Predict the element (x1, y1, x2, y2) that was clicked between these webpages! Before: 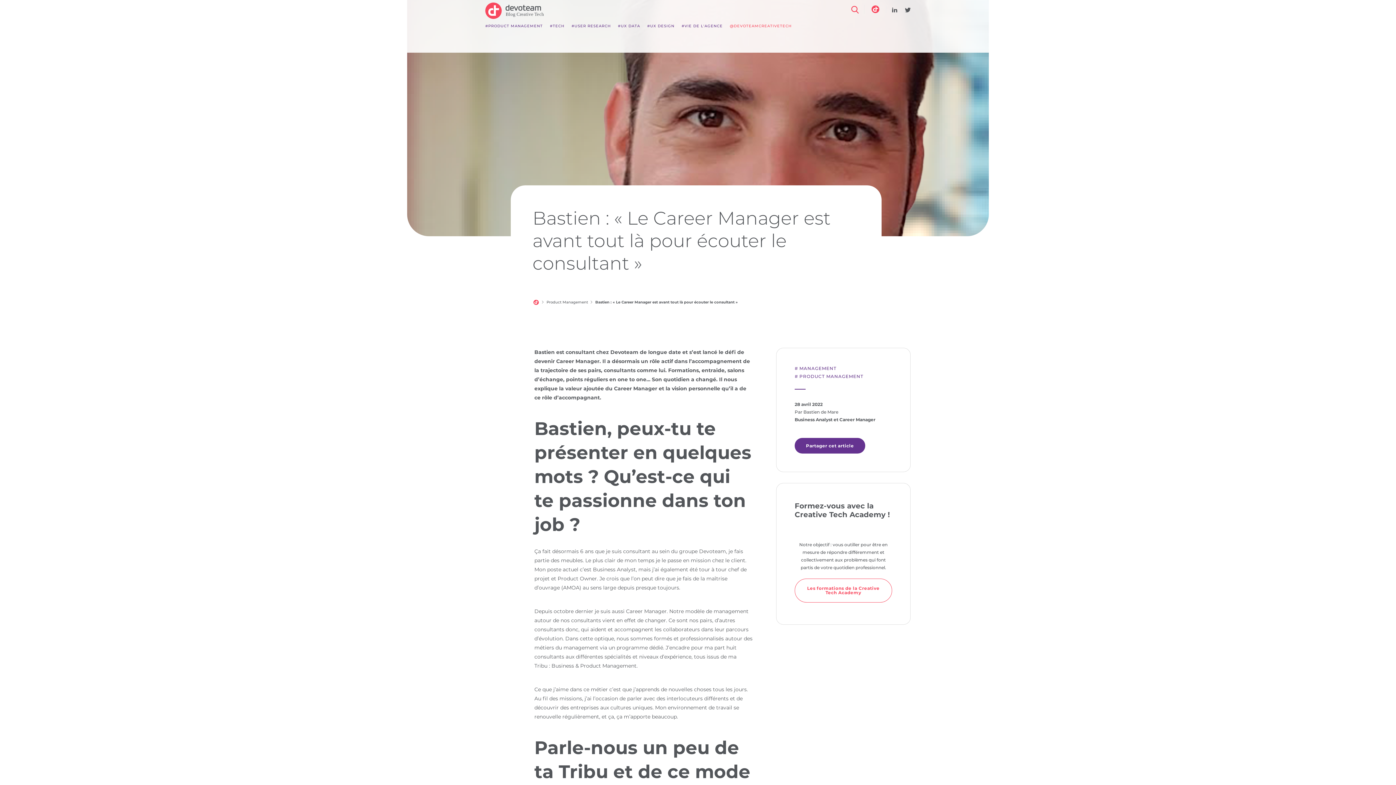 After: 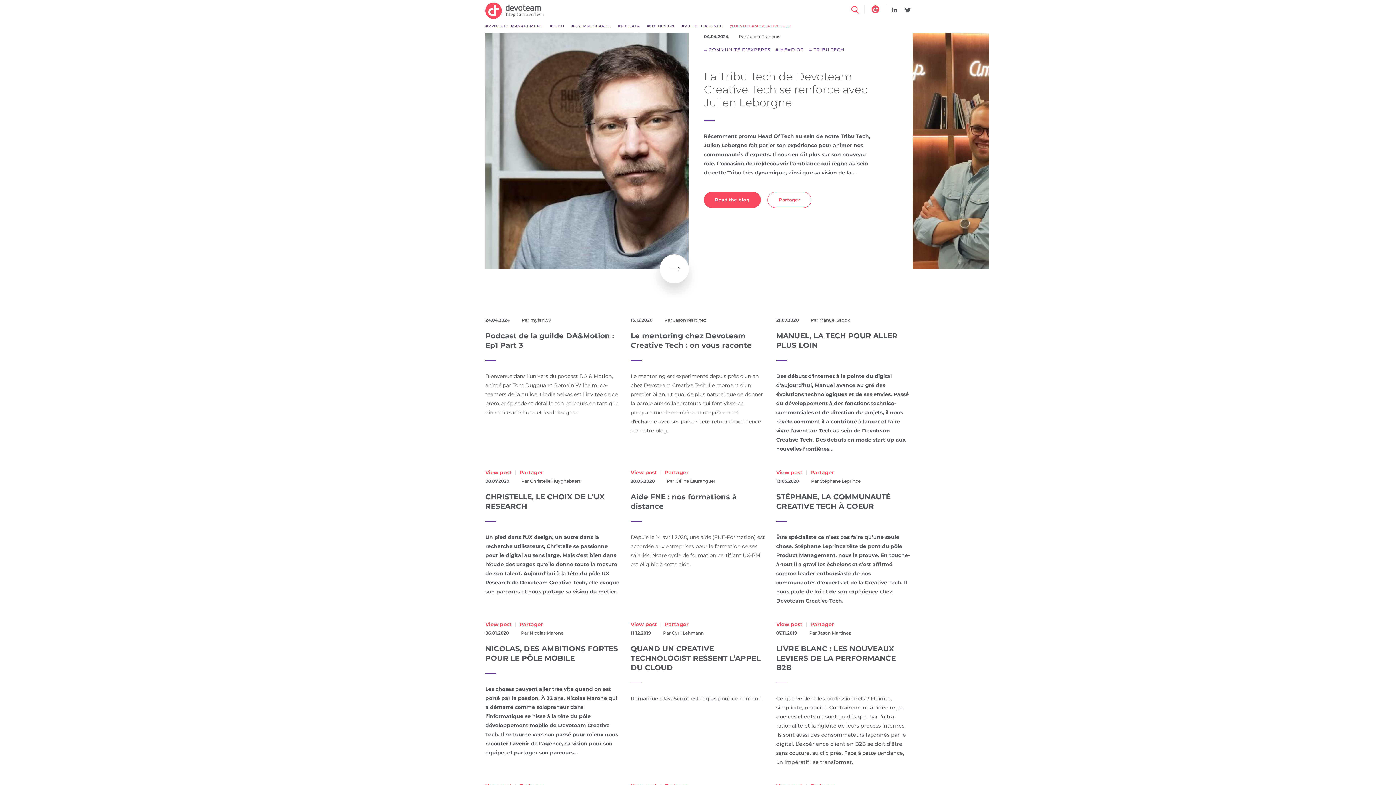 Action: label: #VIE DE L'AGENCE bbox: (681, 20, 730, 31)